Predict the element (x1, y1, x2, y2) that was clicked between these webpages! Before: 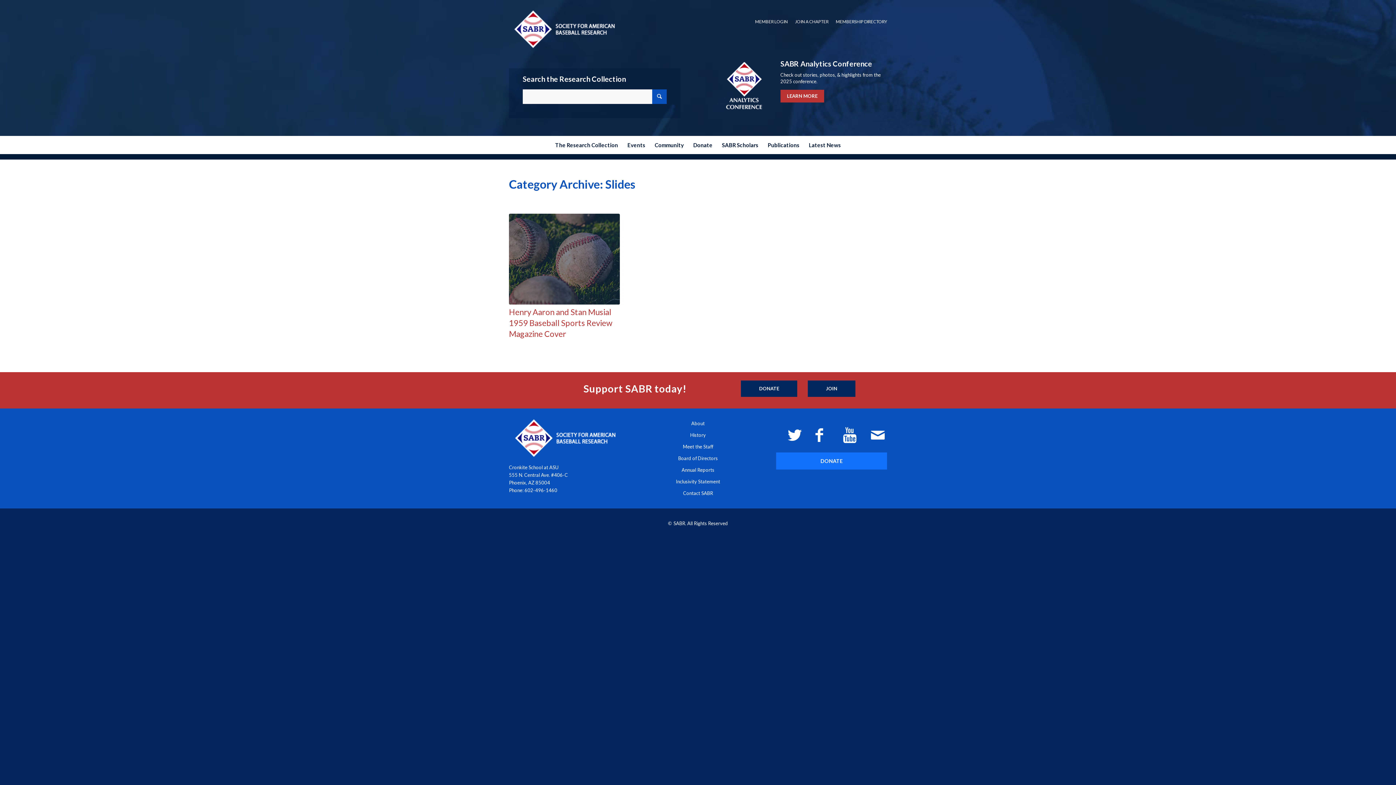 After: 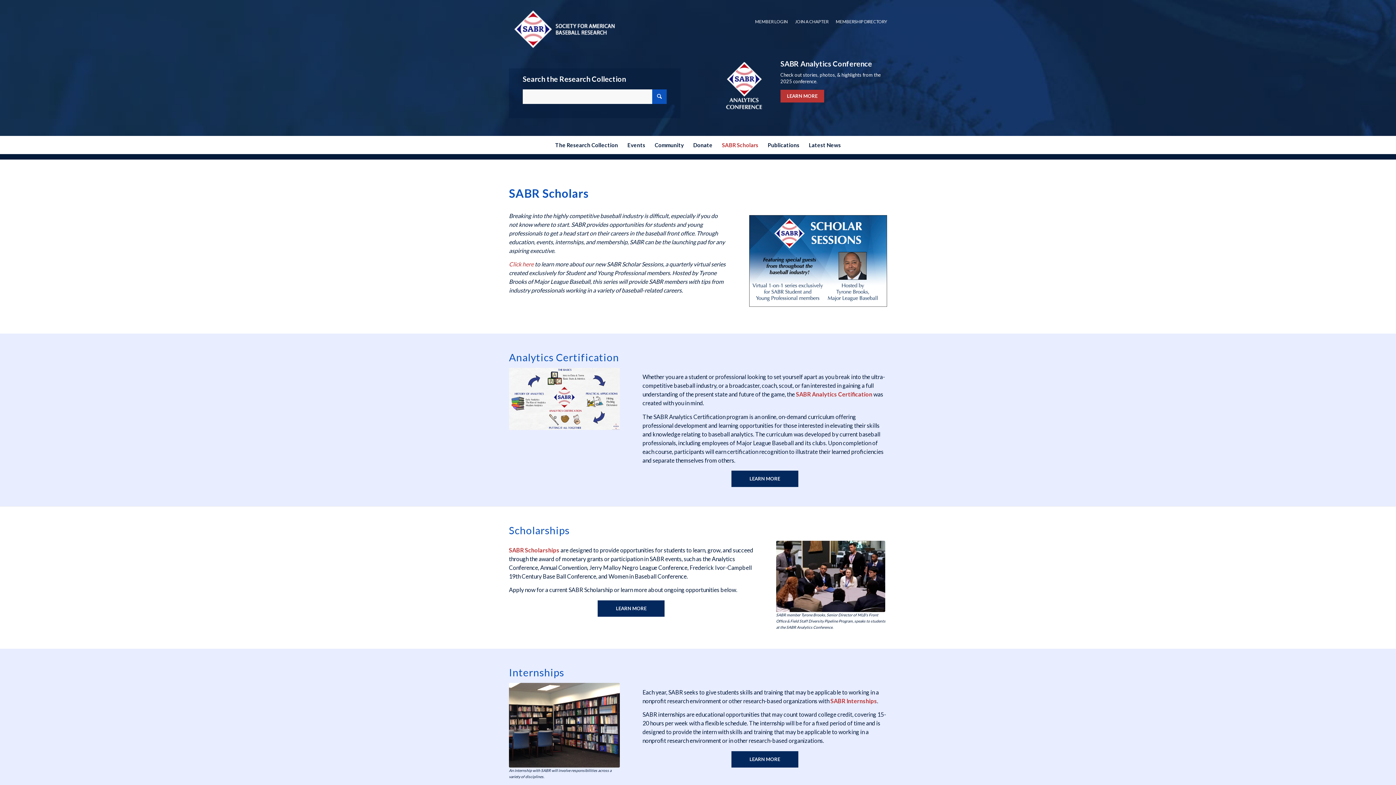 Action: label: SABR Scholars bbox: (717, 136, 763, 154)